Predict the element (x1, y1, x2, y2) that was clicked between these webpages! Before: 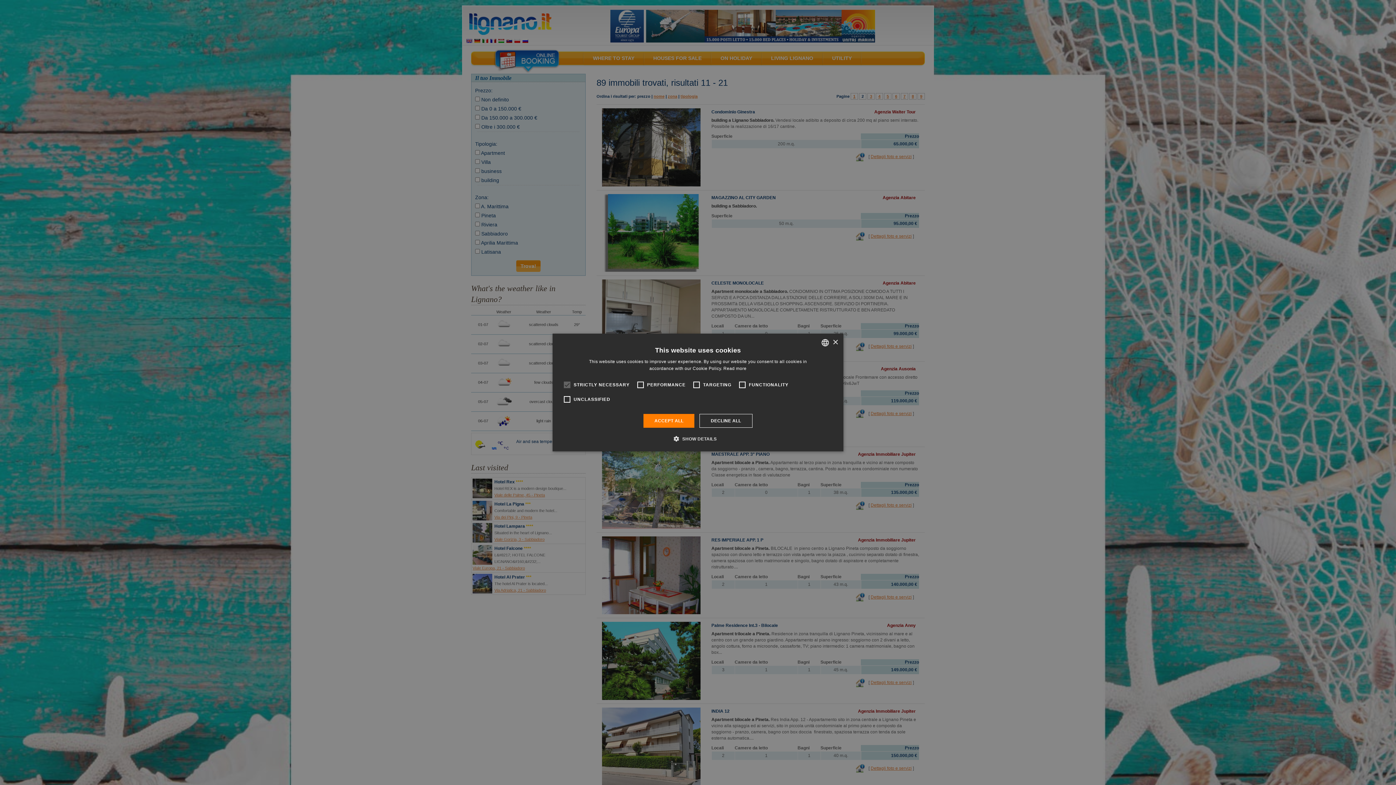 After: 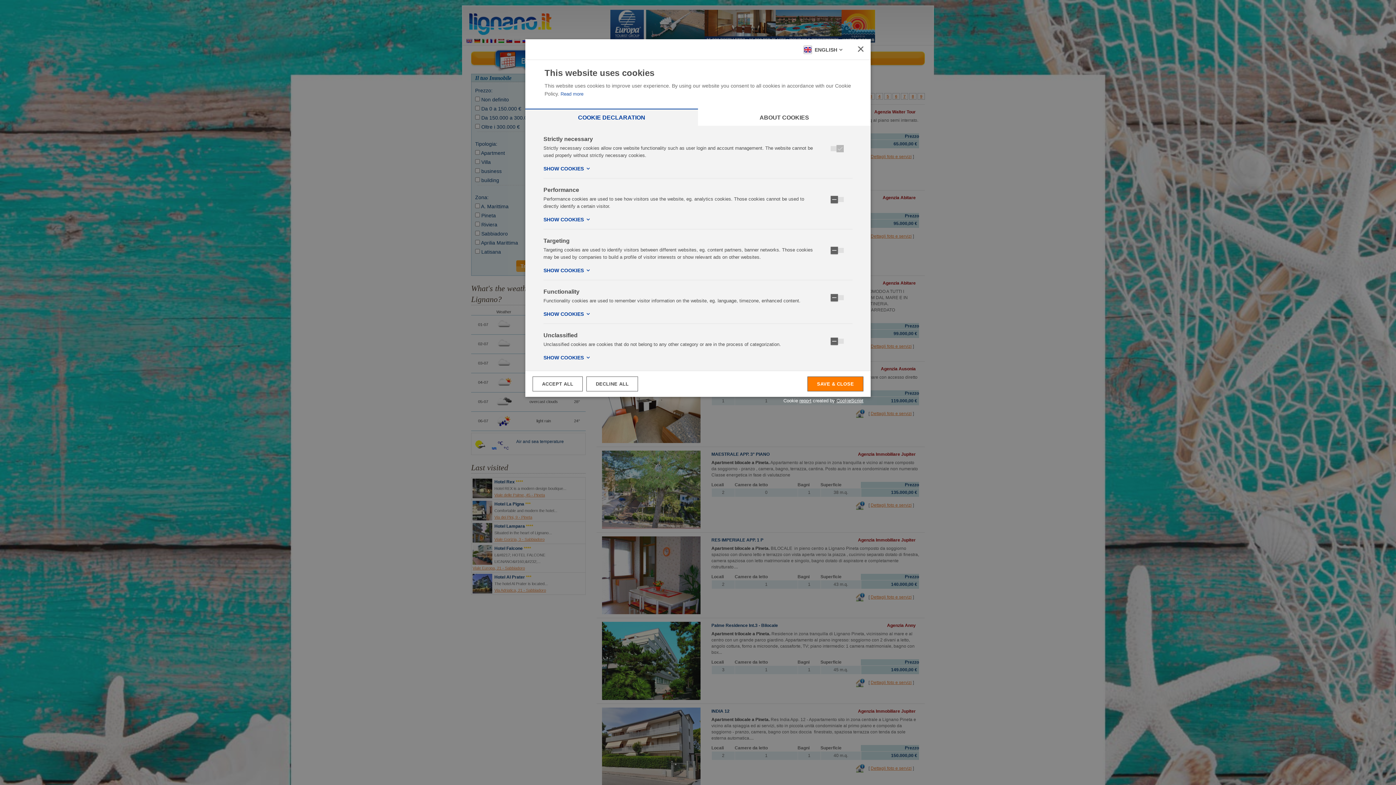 Action: label:  SHOW DETAILS bbox: (679, 435, 716, 442)